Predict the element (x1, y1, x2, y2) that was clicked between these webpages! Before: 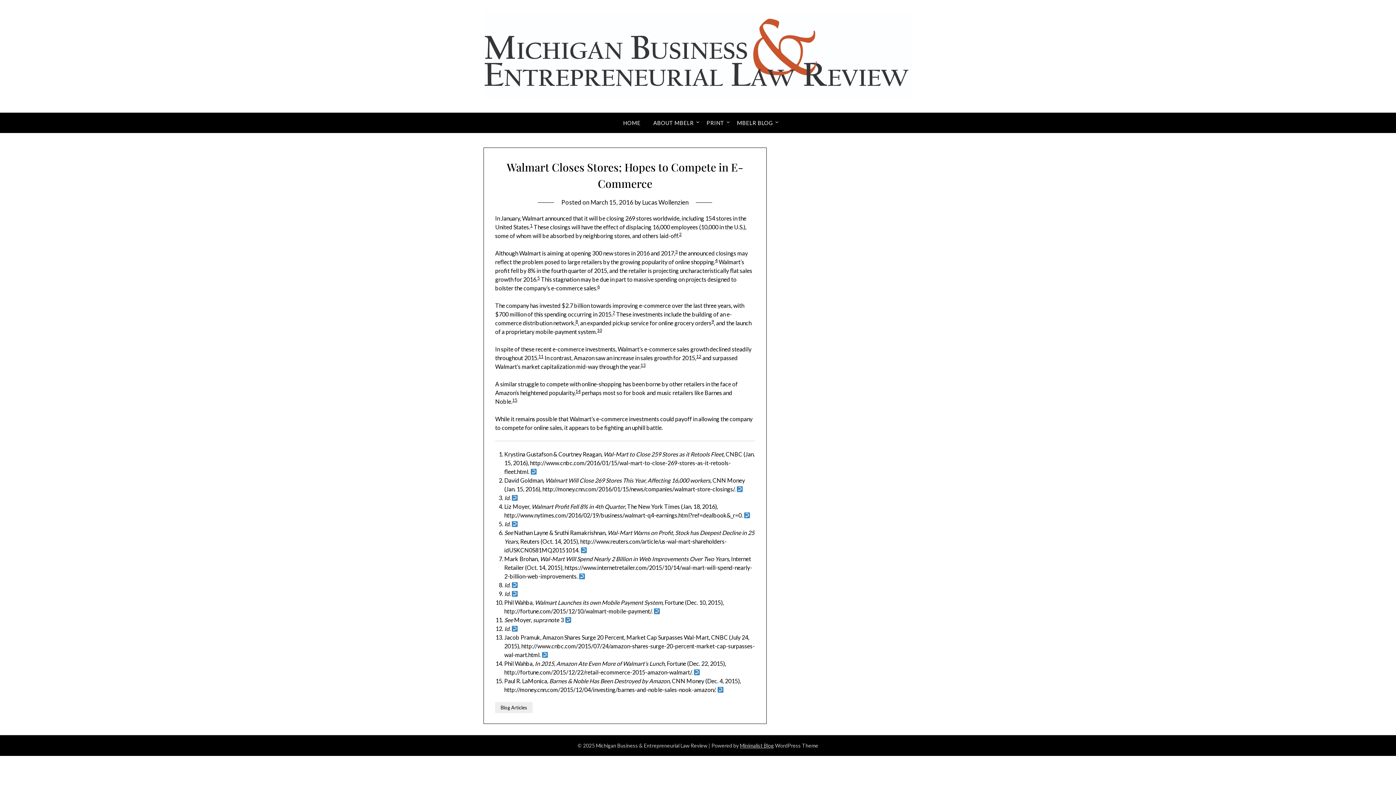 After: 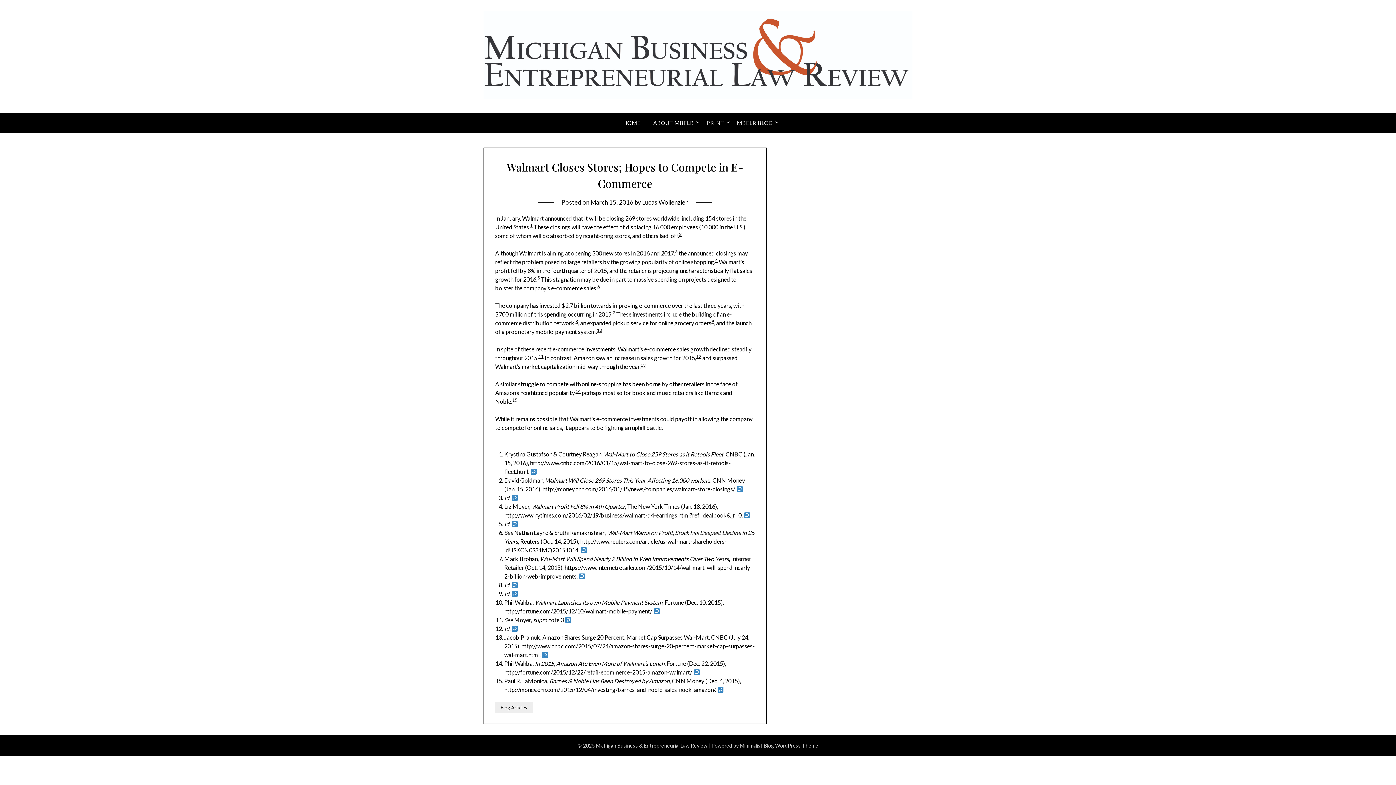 Action: label: 8 bbox: (575, 319, 578, 324)